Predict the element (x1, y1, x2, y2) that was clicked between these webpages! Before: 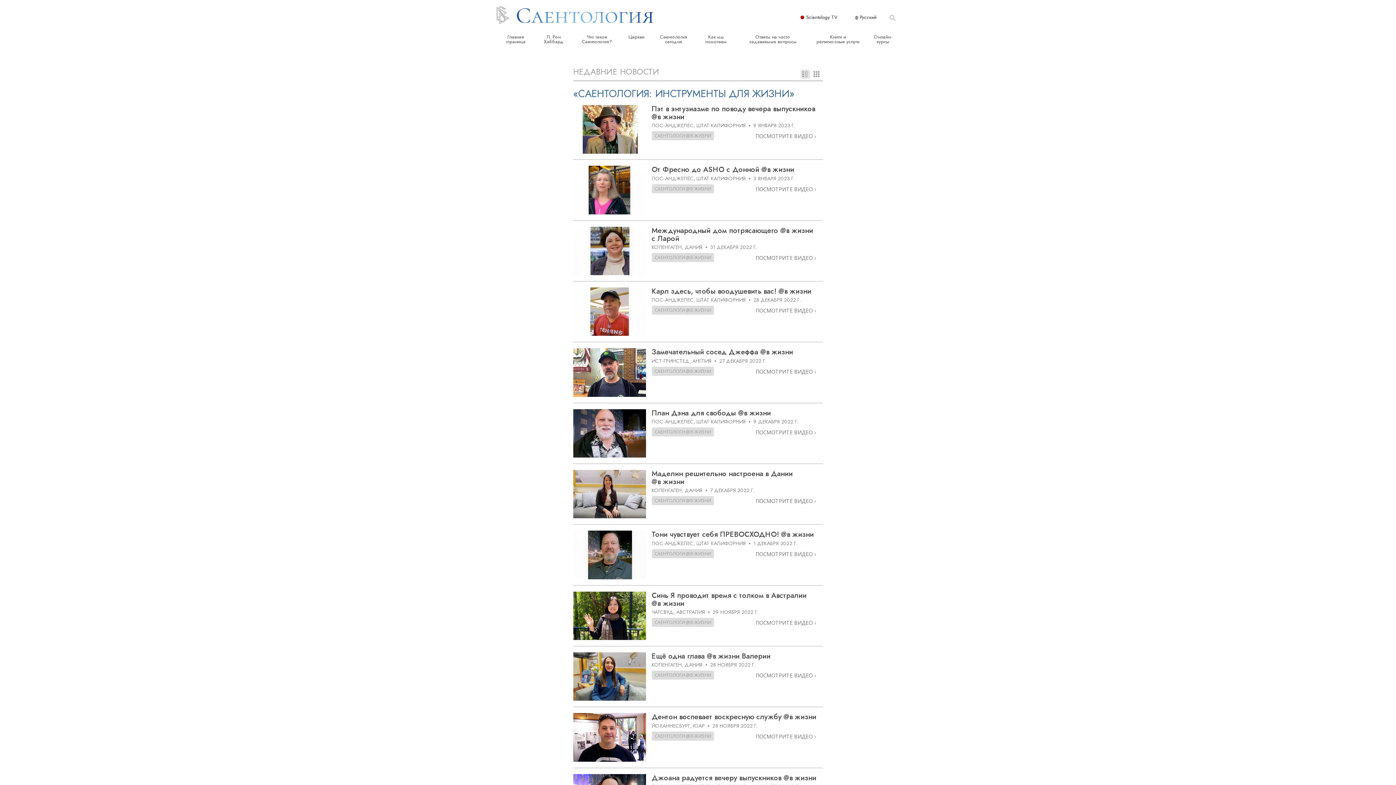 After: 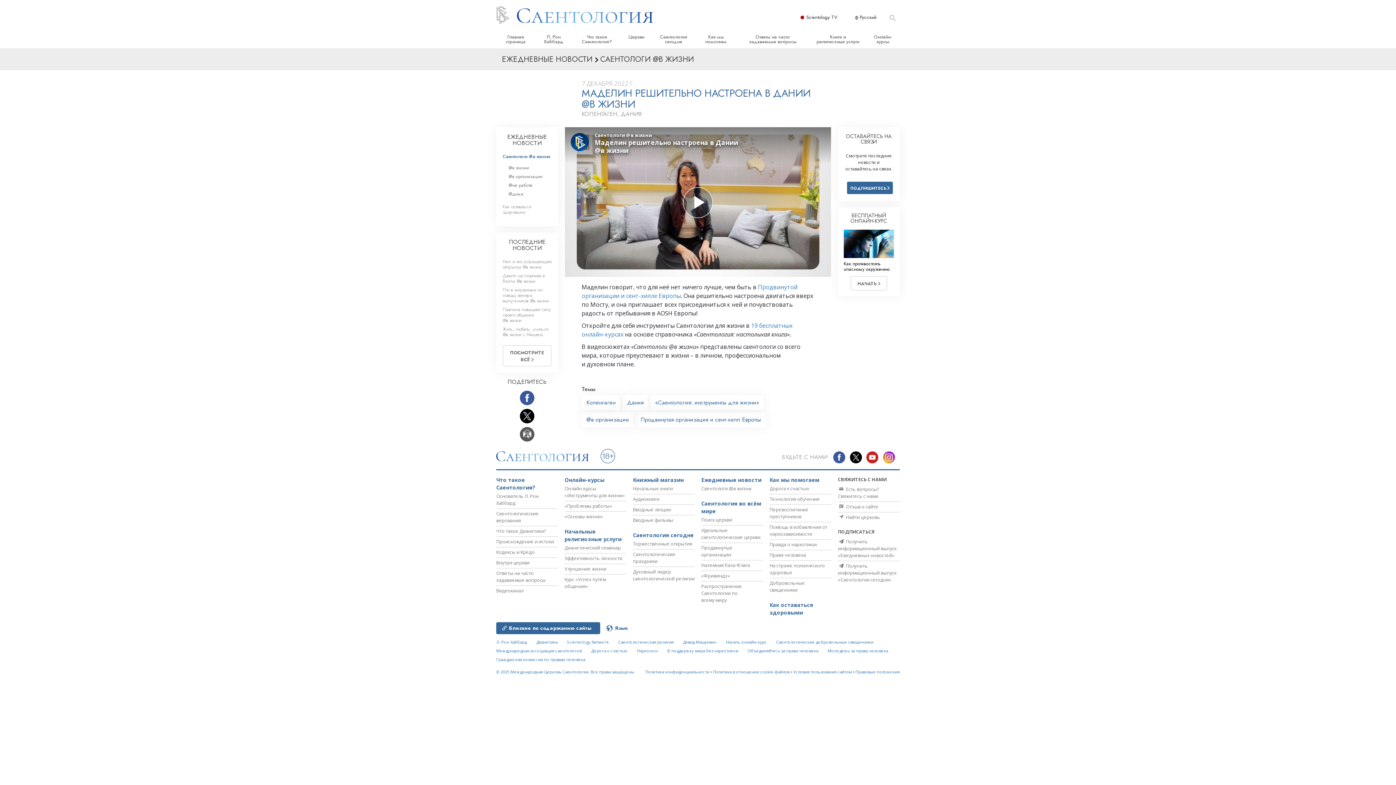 Action: bbox: (651, 470, 817, 494) label: Маделин решительно настроена в Дании @в жизни
КОПЕНГАГЕН, ДАНИЯ  •  7 ДЕКАБРЯ 2022 Г.